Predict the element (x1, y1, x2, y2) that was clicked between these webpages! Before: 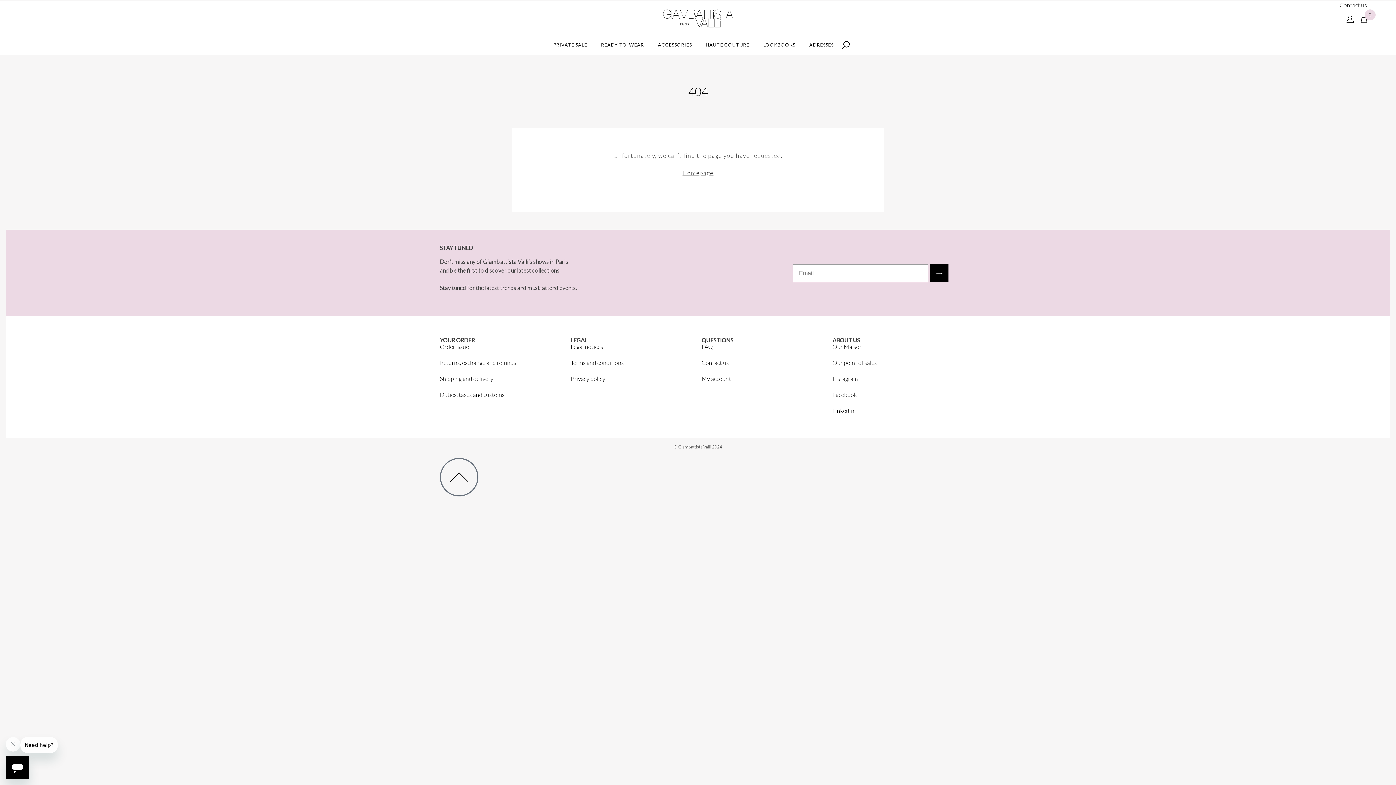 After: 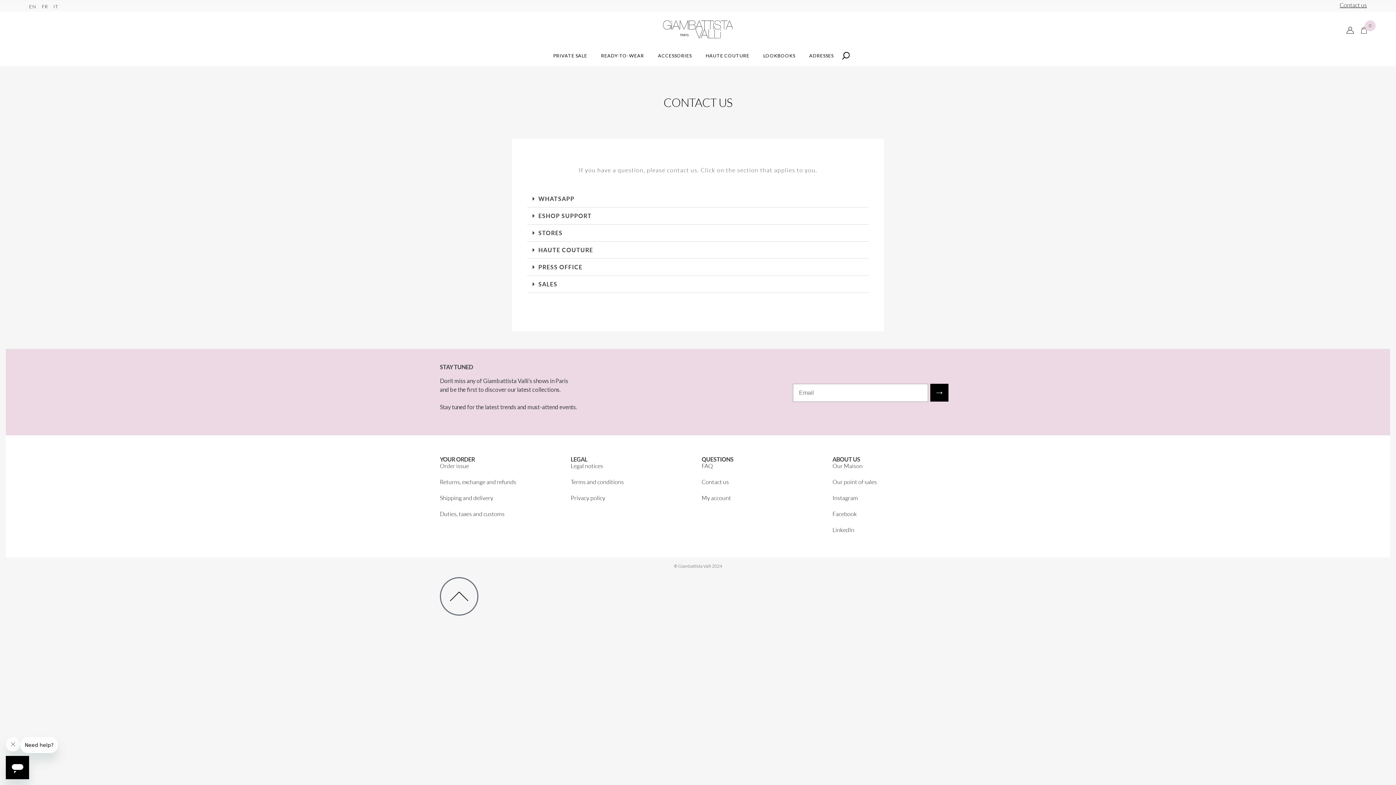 Action: bbox: (1340, 1, 1367, 8) label: Contact us